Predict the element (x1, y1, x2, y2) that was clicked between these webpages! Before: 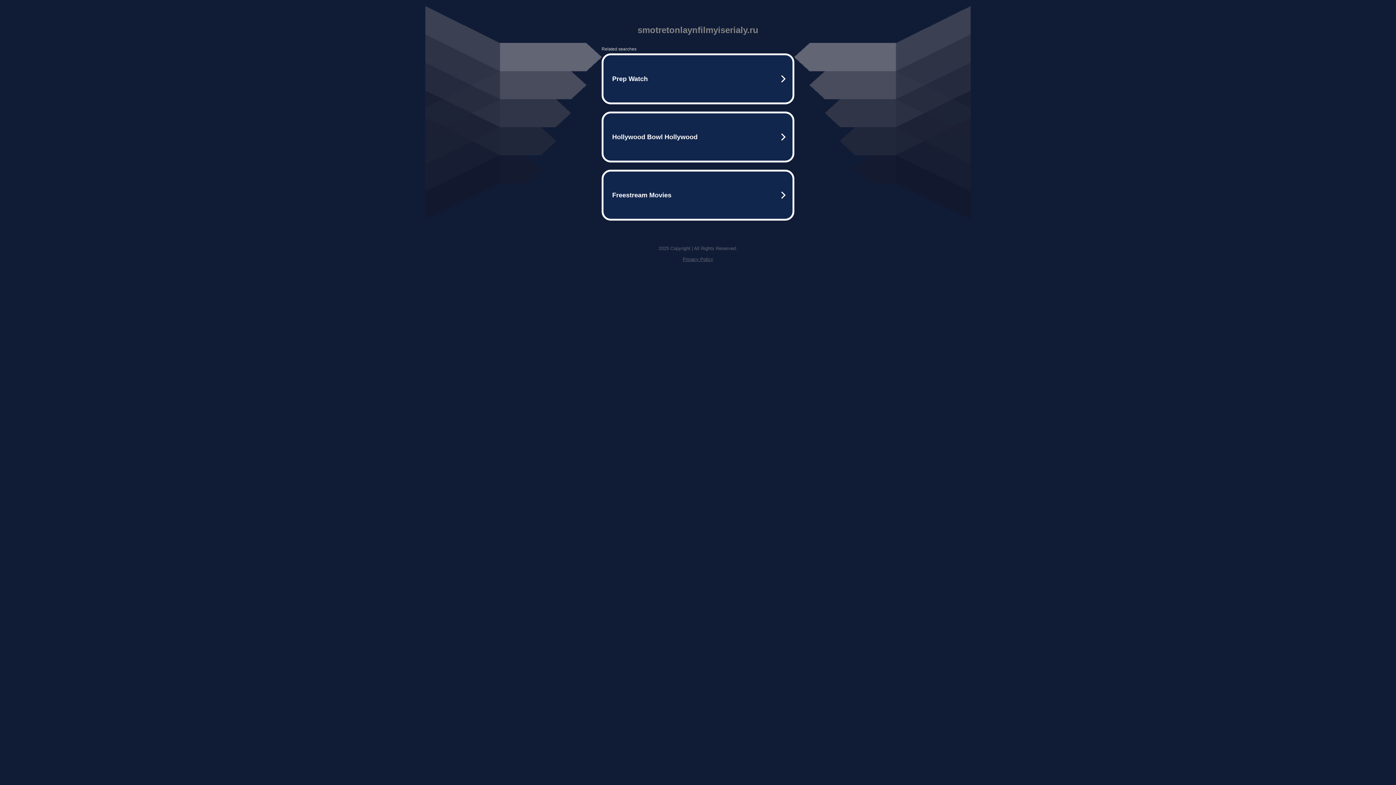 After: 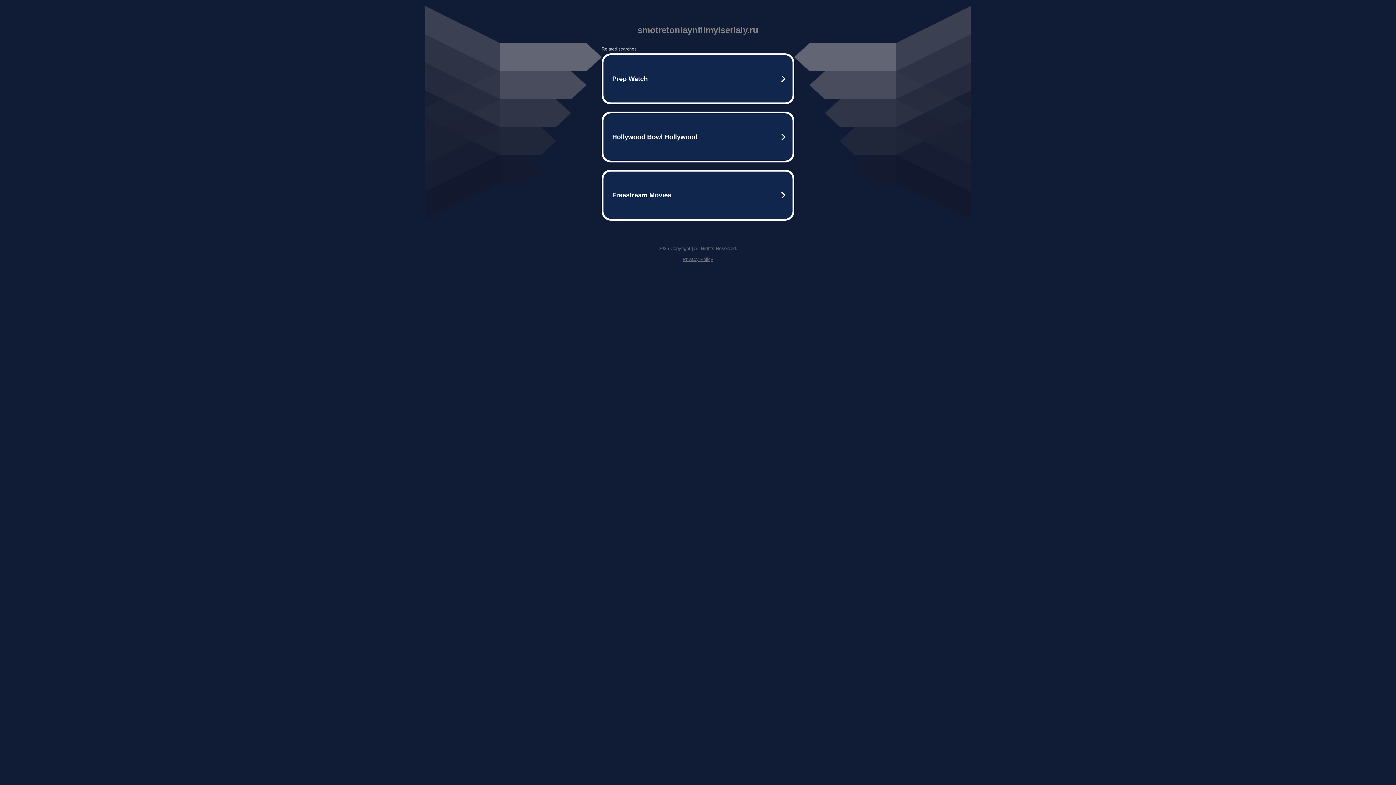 Action: label: Privacy Policy bbox: (682, 256, 713, 262)